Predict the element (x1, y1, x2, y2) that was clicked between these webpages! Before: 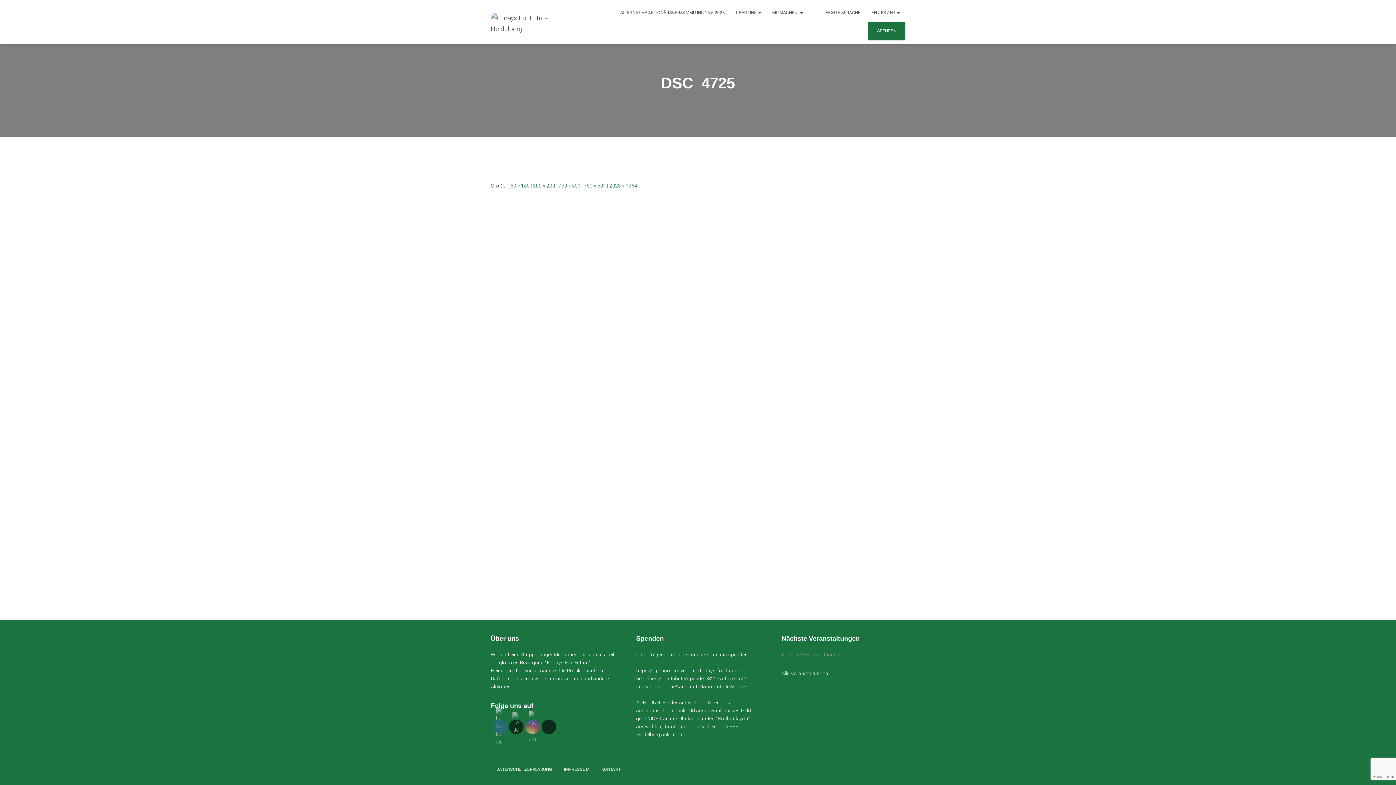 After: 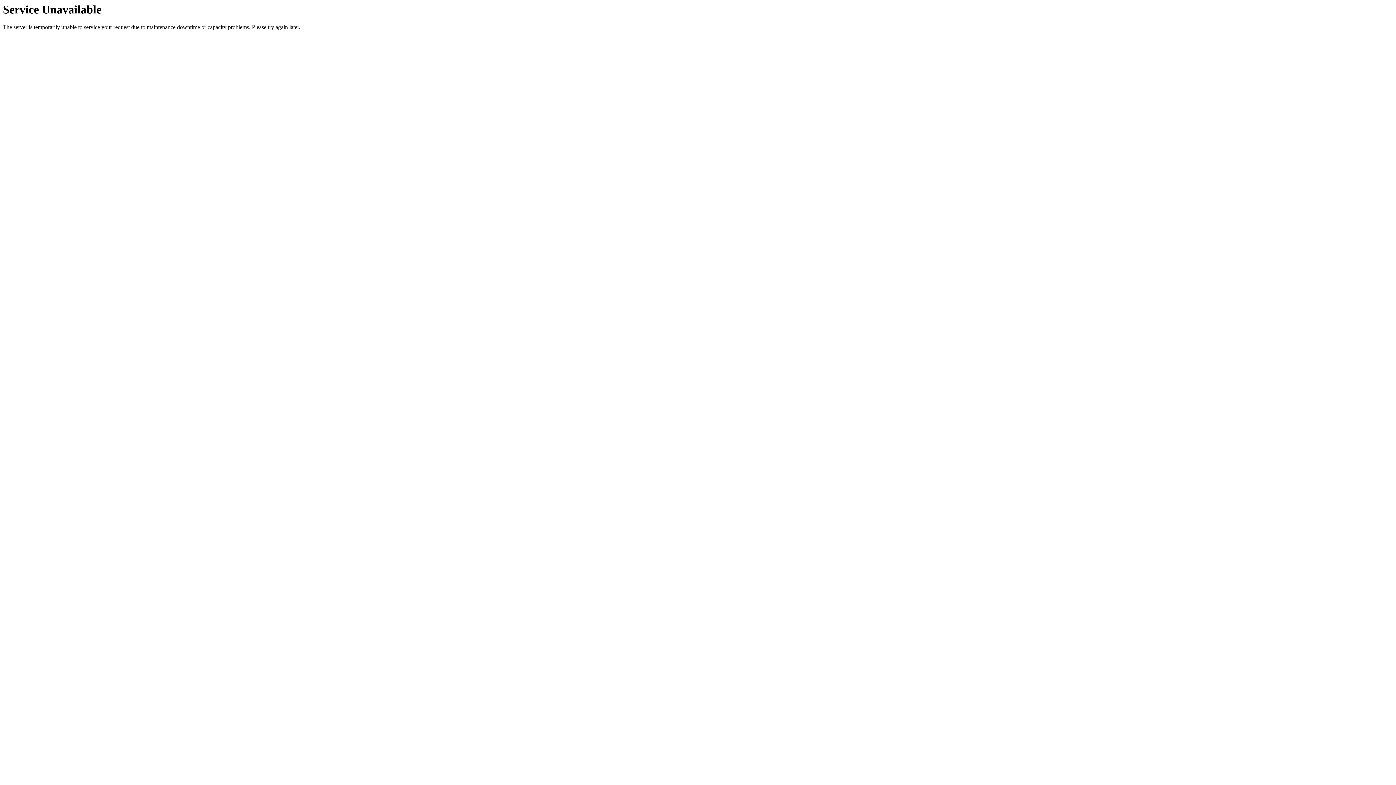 Action: label: KONTAKT bbox: (596, 761, 626, 778)